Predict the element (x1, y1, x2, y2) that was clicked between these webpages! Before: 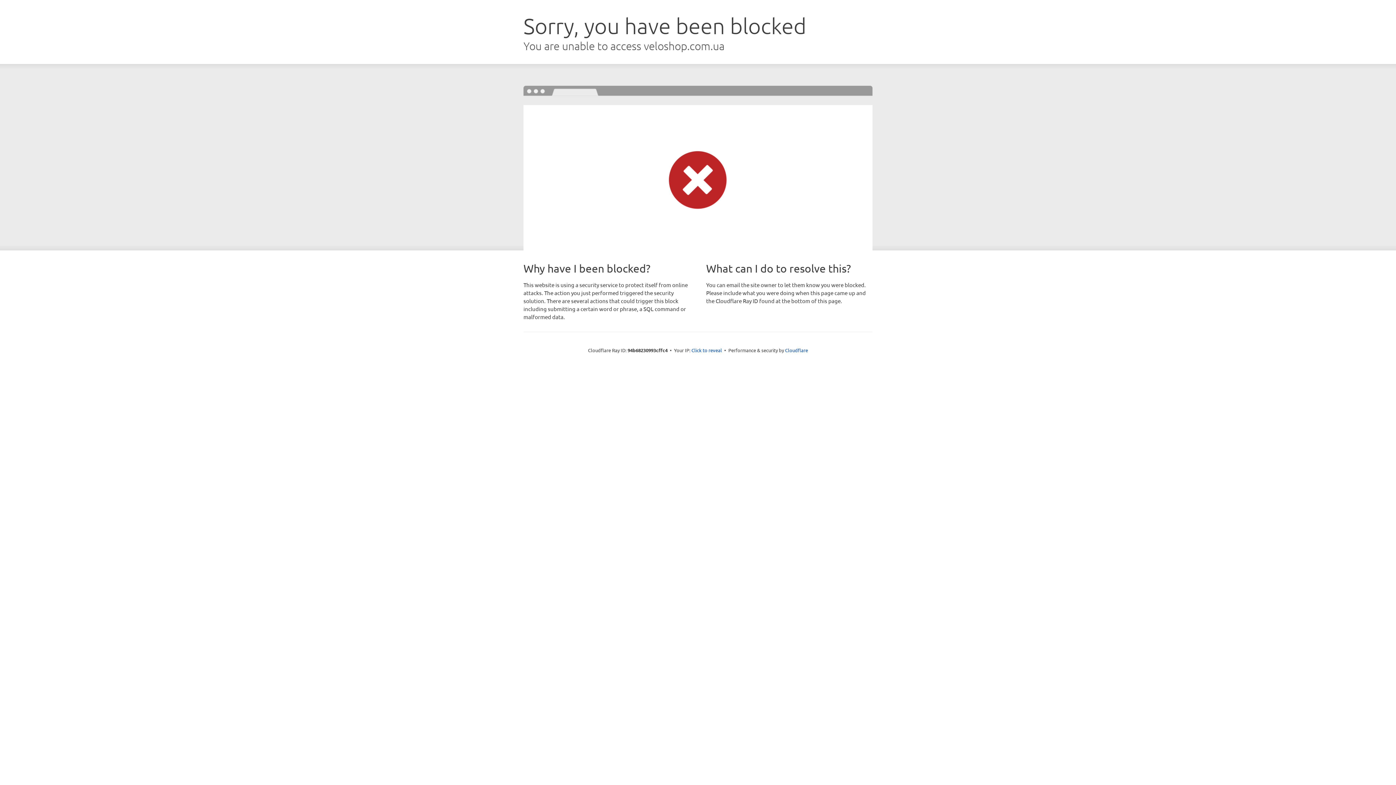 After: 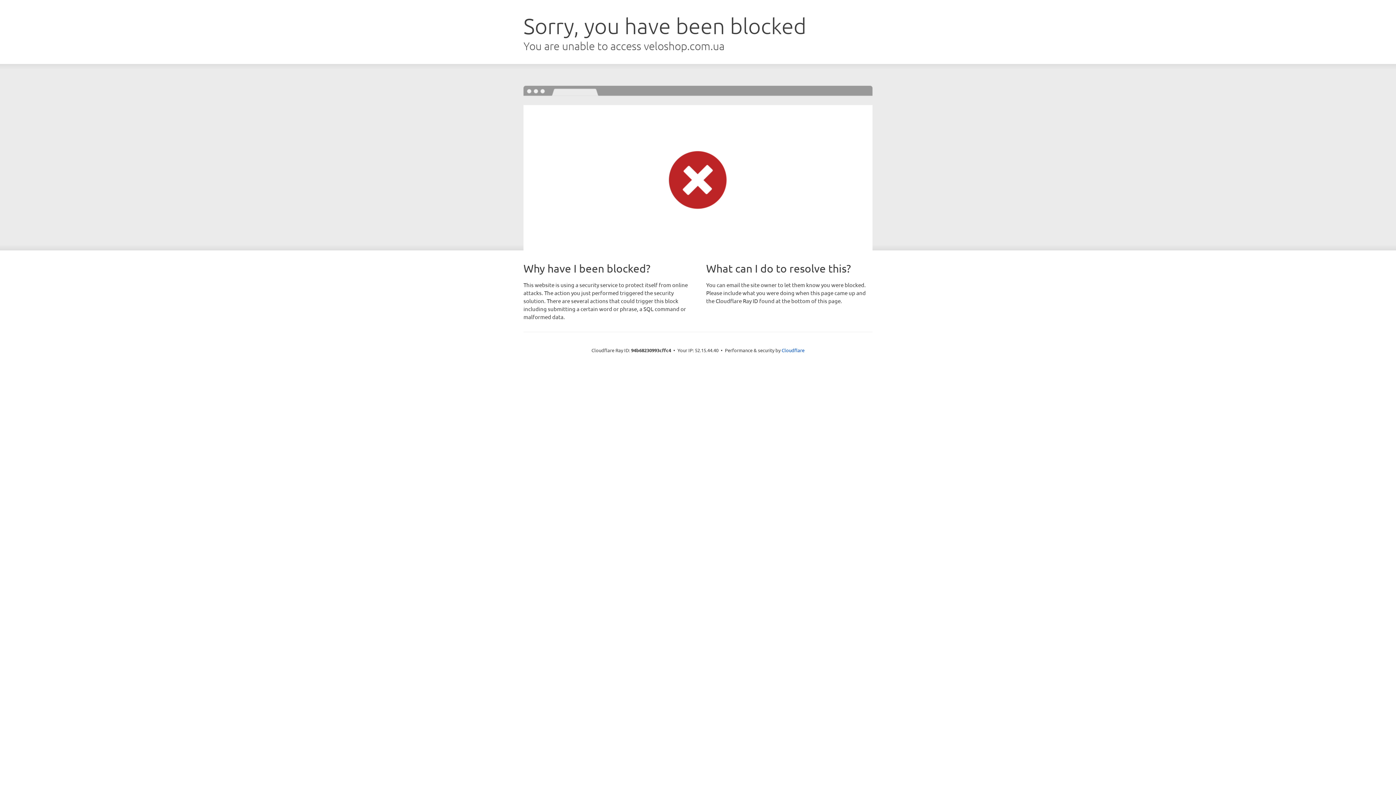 Action: bbox: (691, 346, 722, 353) label: Click to reveal